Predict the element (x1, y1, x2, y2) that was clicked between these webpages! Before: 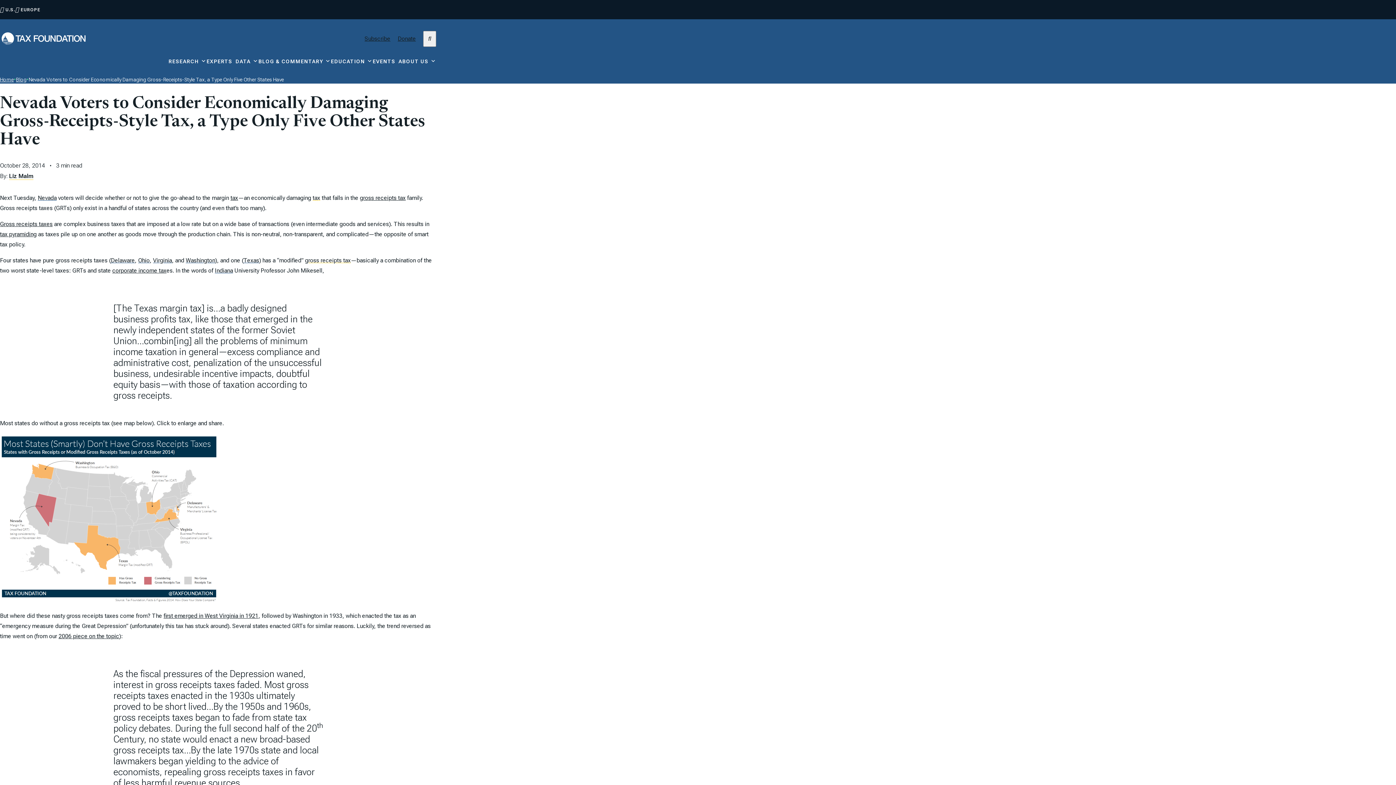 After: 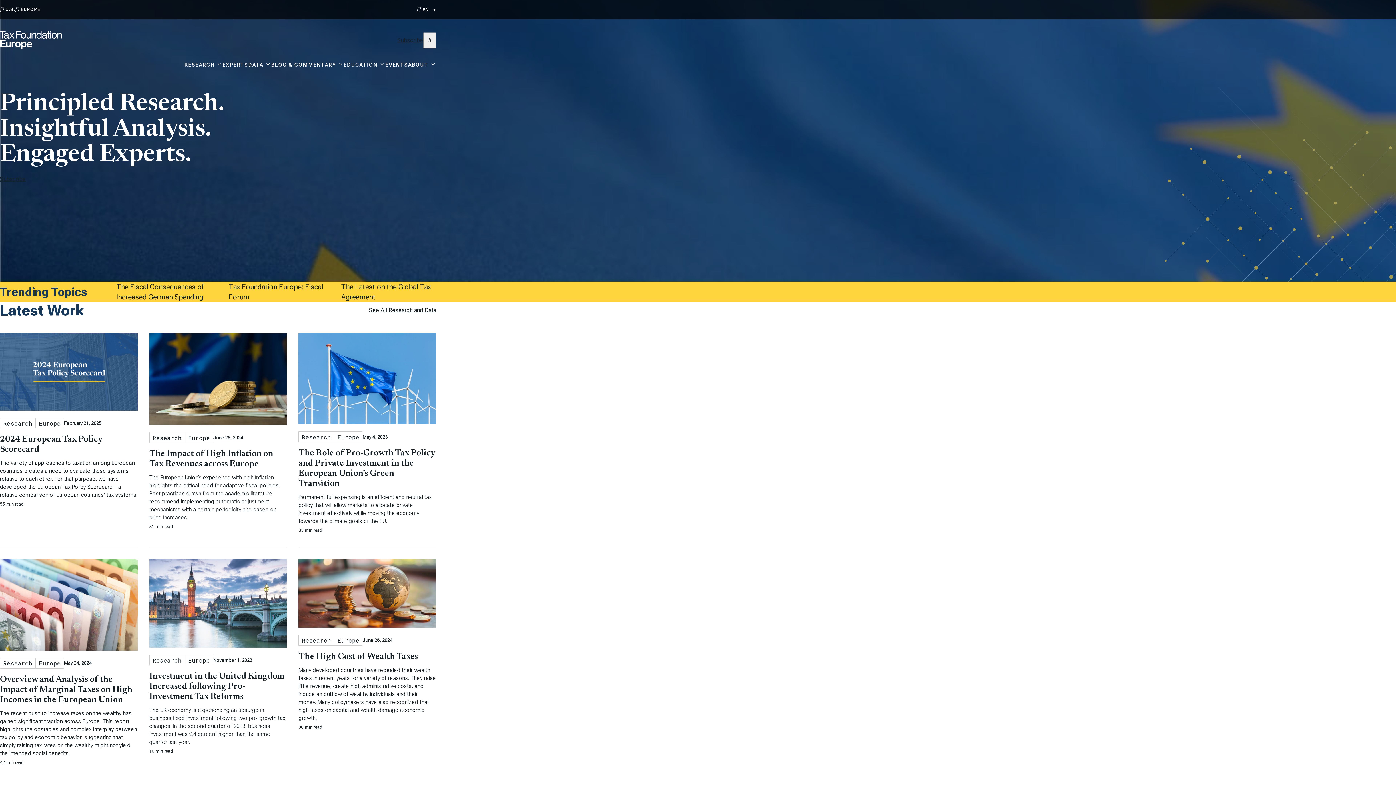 Action: bbox: (20, 7, 40, 12) label: EUROPE